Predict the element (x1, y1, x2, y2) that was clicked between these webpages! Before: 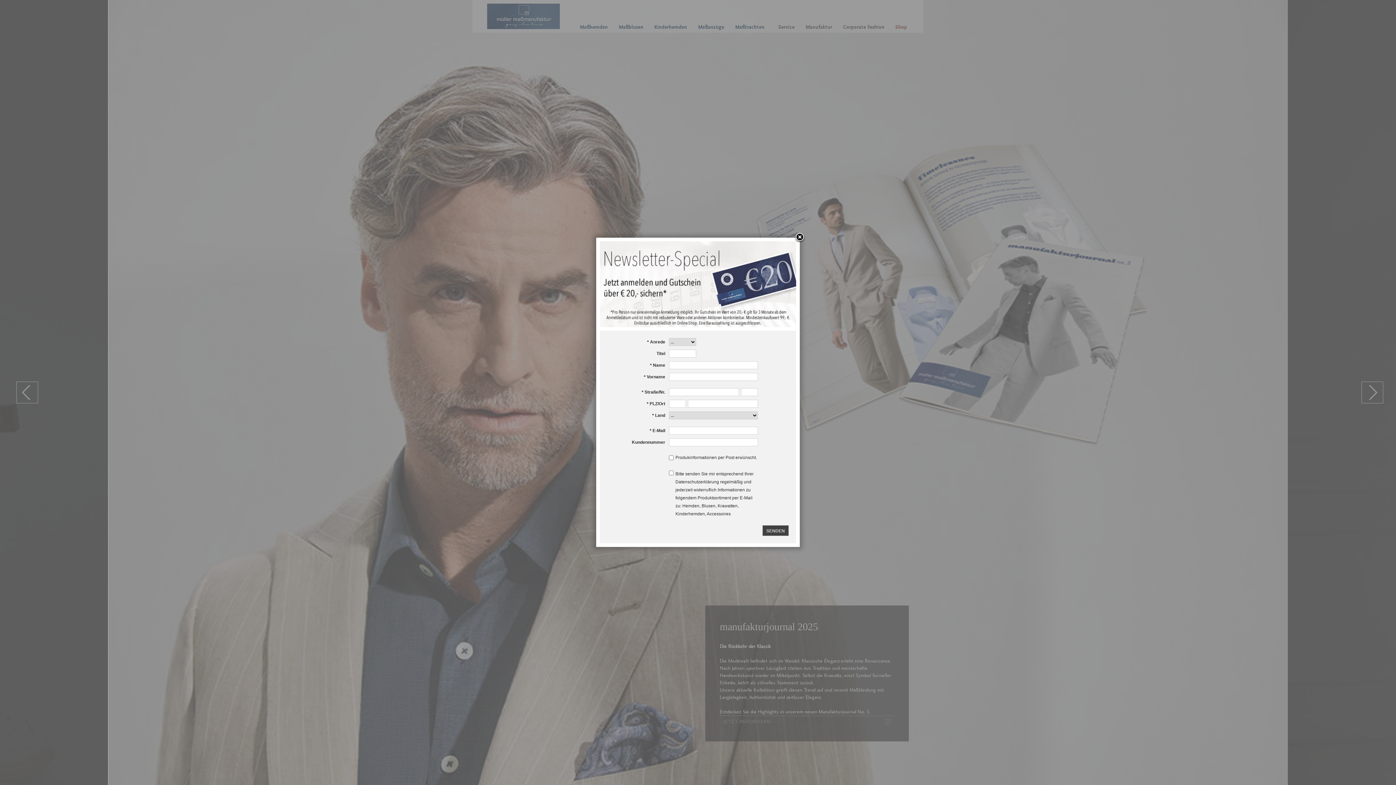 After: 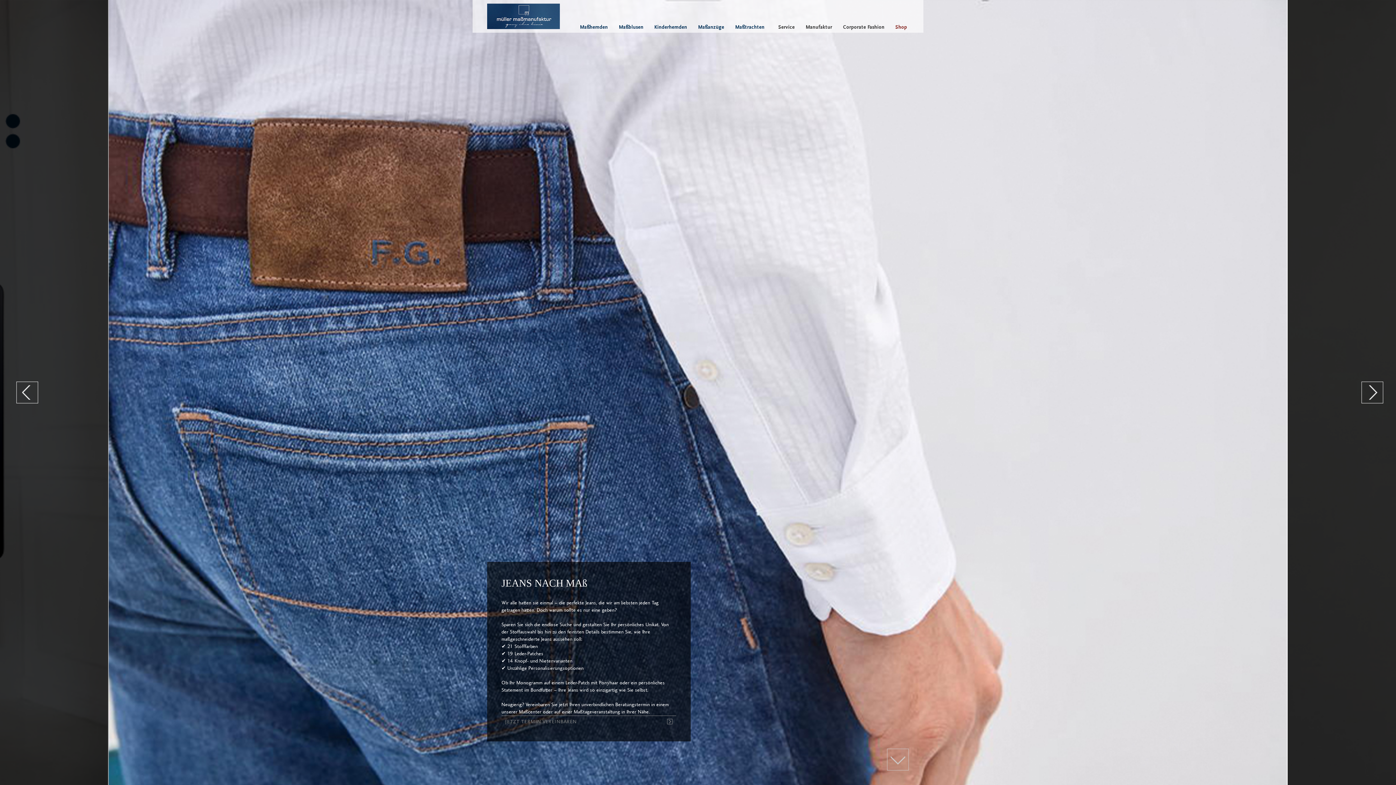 Action: bbox: (794, 232, 805, 243)